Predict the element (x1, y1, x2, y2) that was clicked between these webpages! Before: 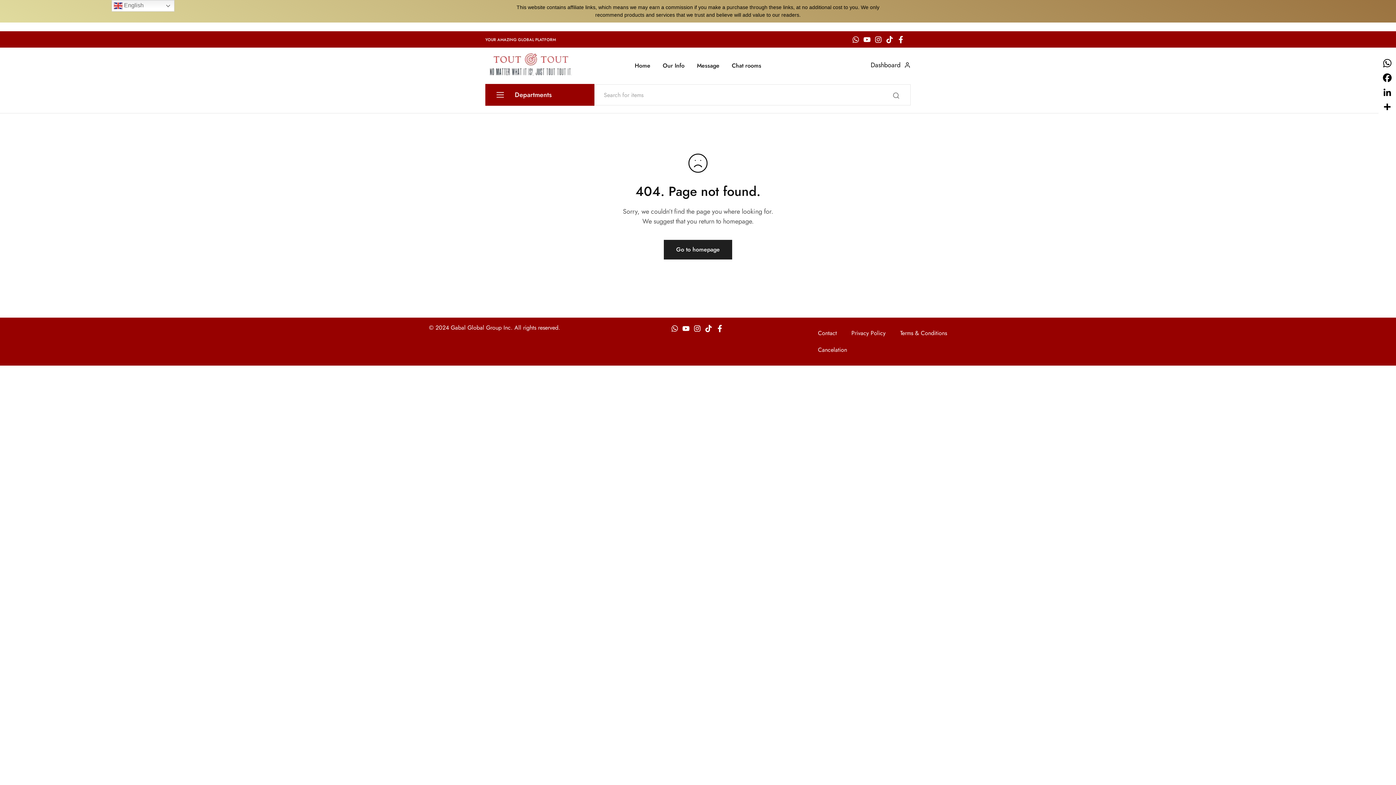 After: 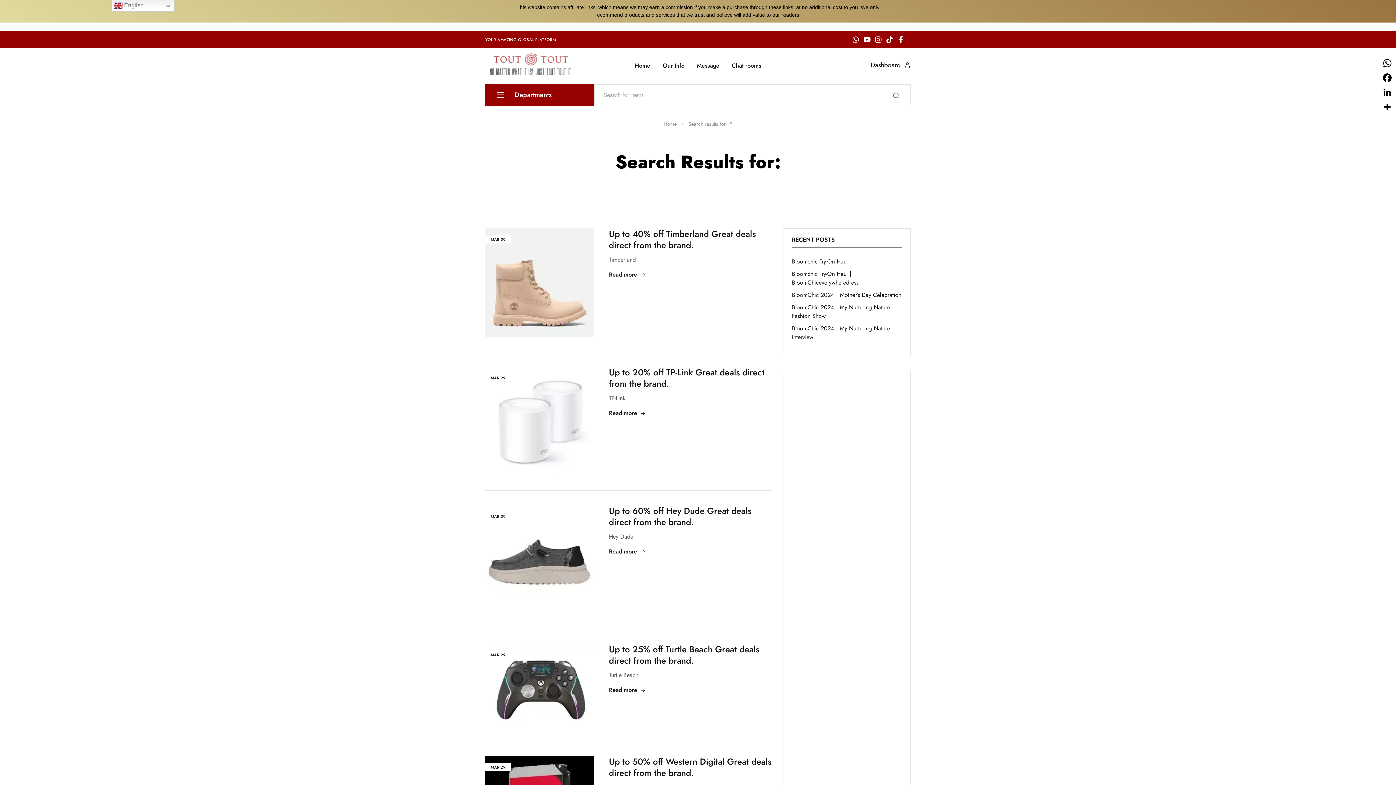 Action: bbox: (882, 84, 910, 105)